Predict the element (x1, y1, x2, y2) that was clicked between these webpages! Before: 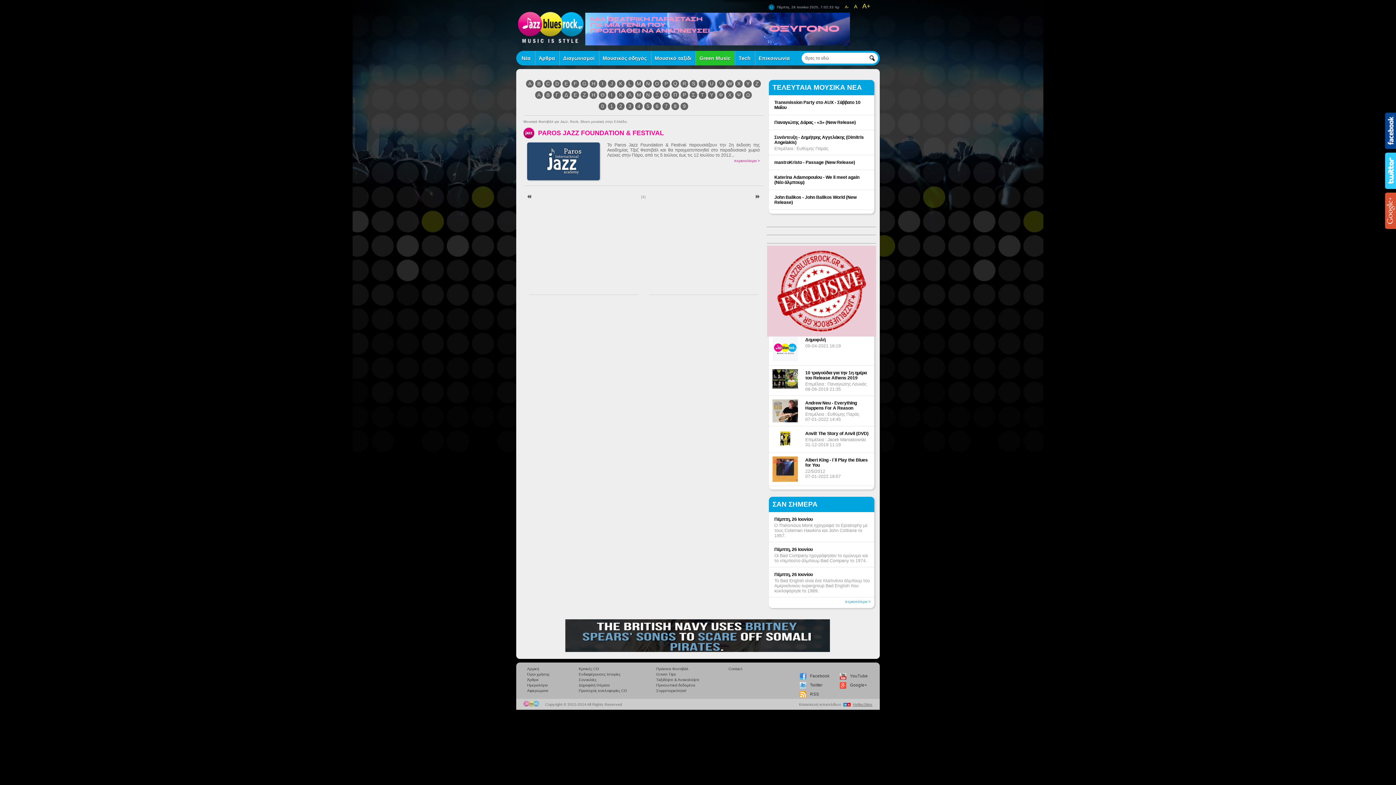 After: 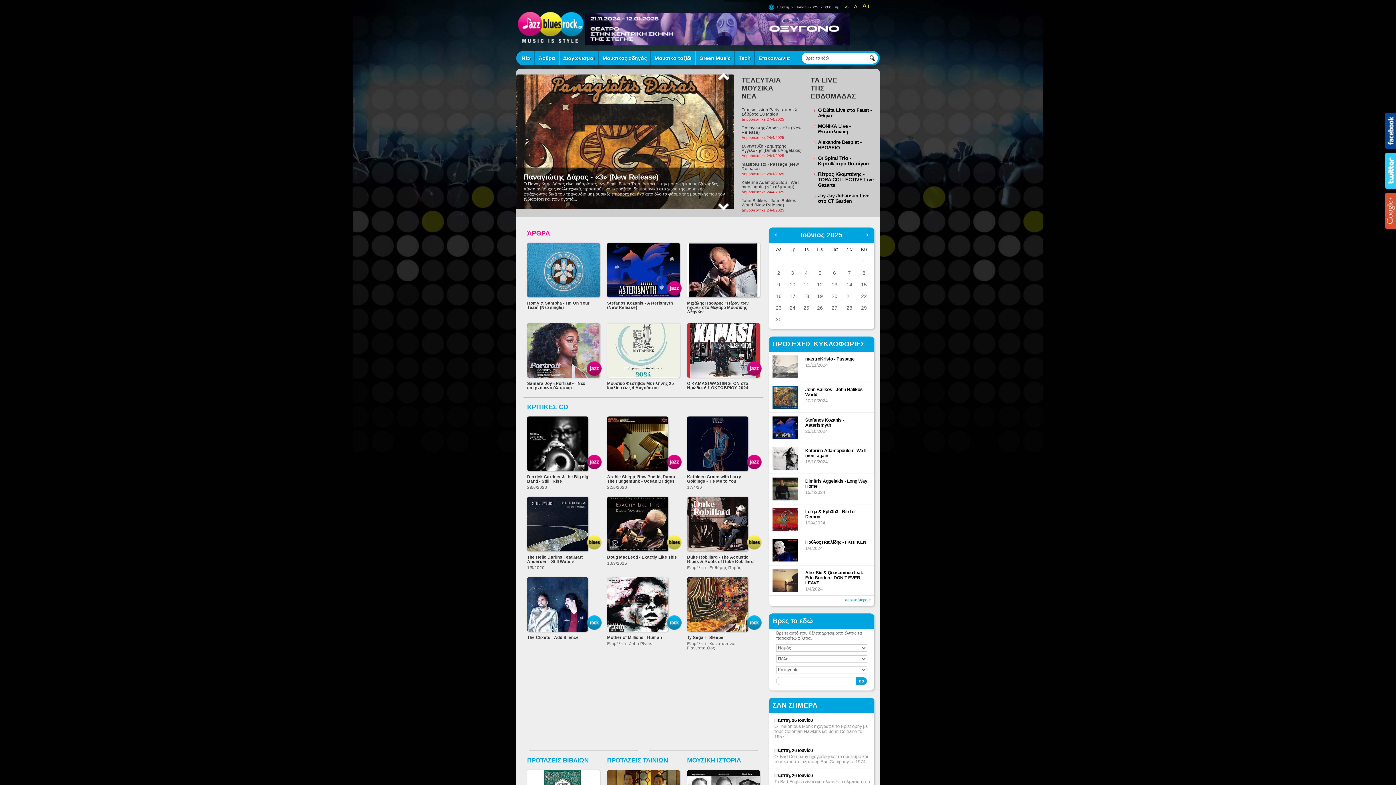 Action: label: jazz blues rock bbox: (516, 9, 585, 45)